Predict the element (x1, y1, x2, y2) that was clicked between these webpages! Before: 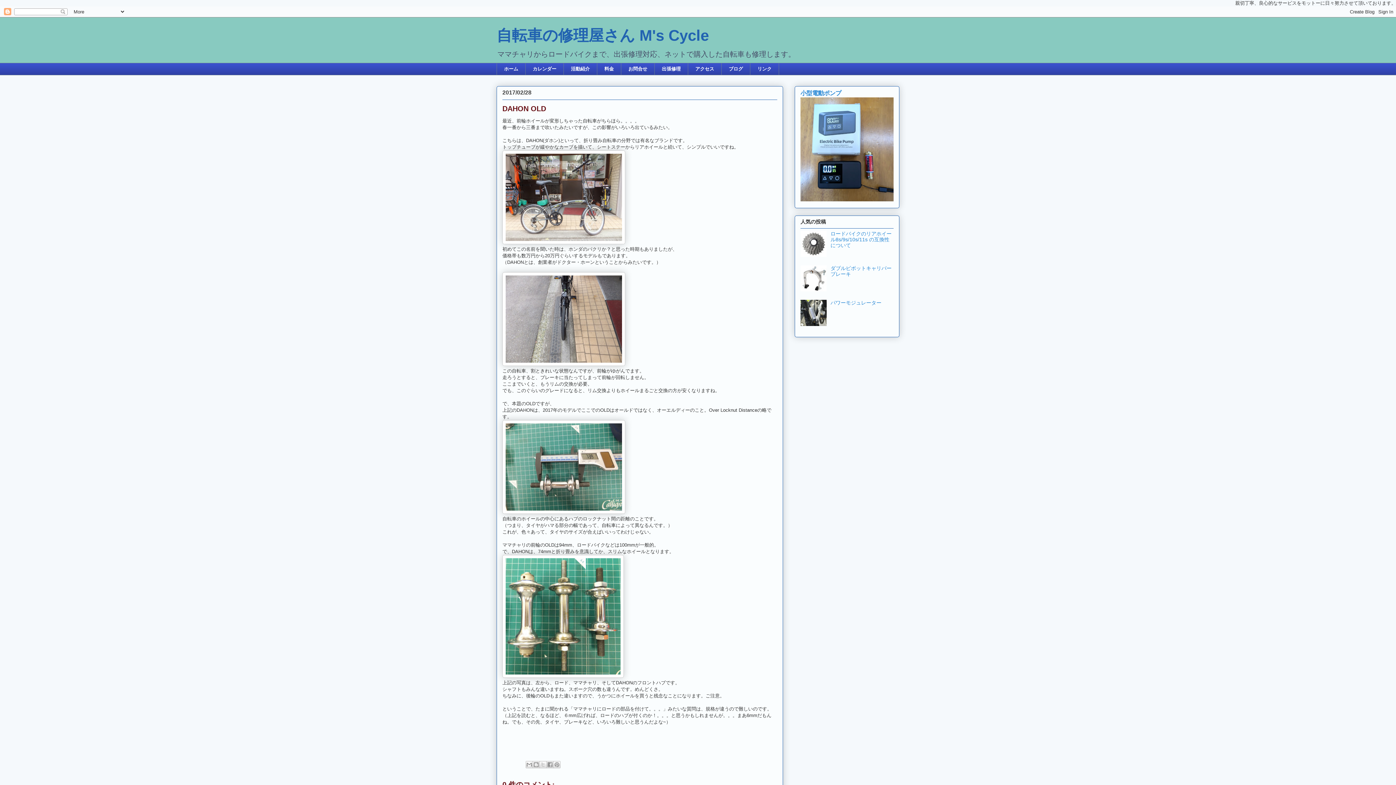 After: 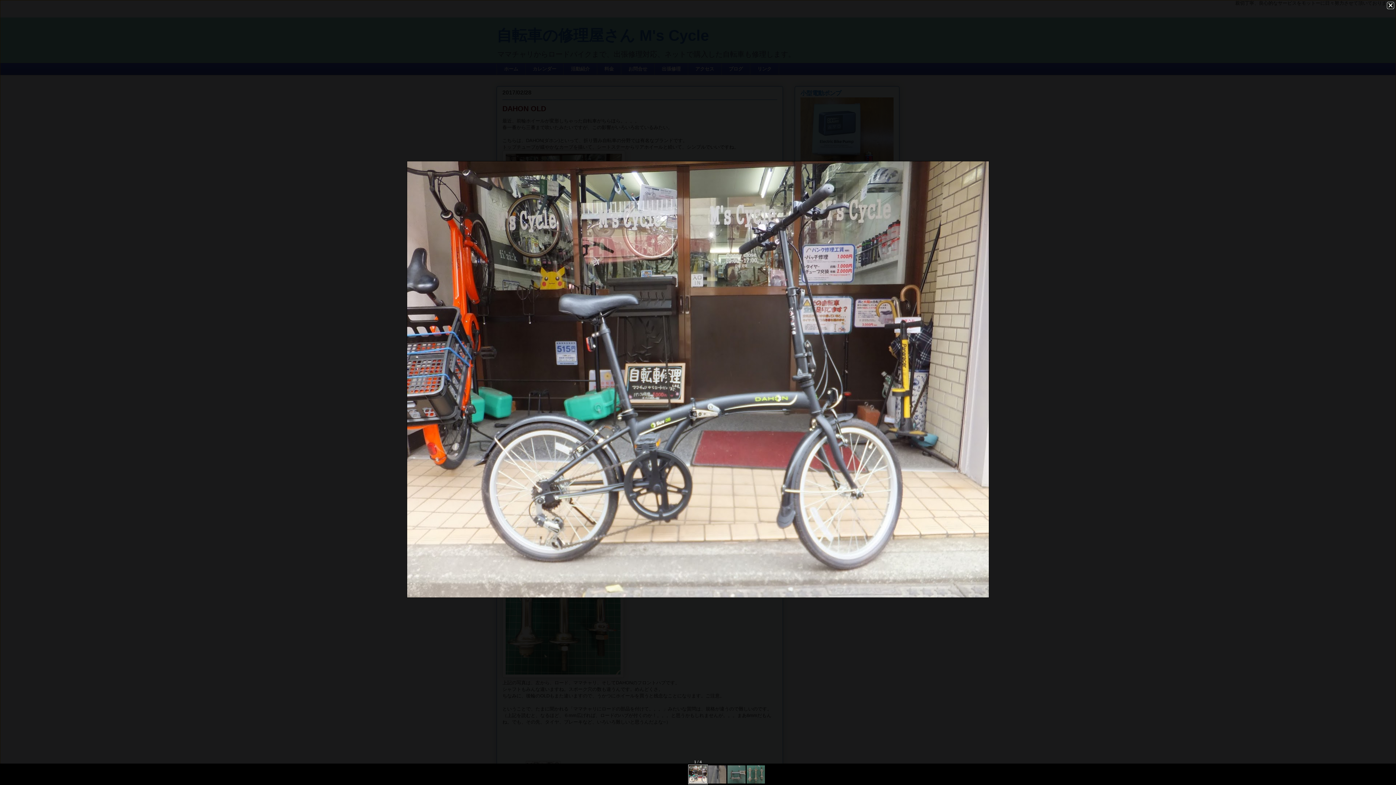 Action: bbox: (502, 239, 625, 245)